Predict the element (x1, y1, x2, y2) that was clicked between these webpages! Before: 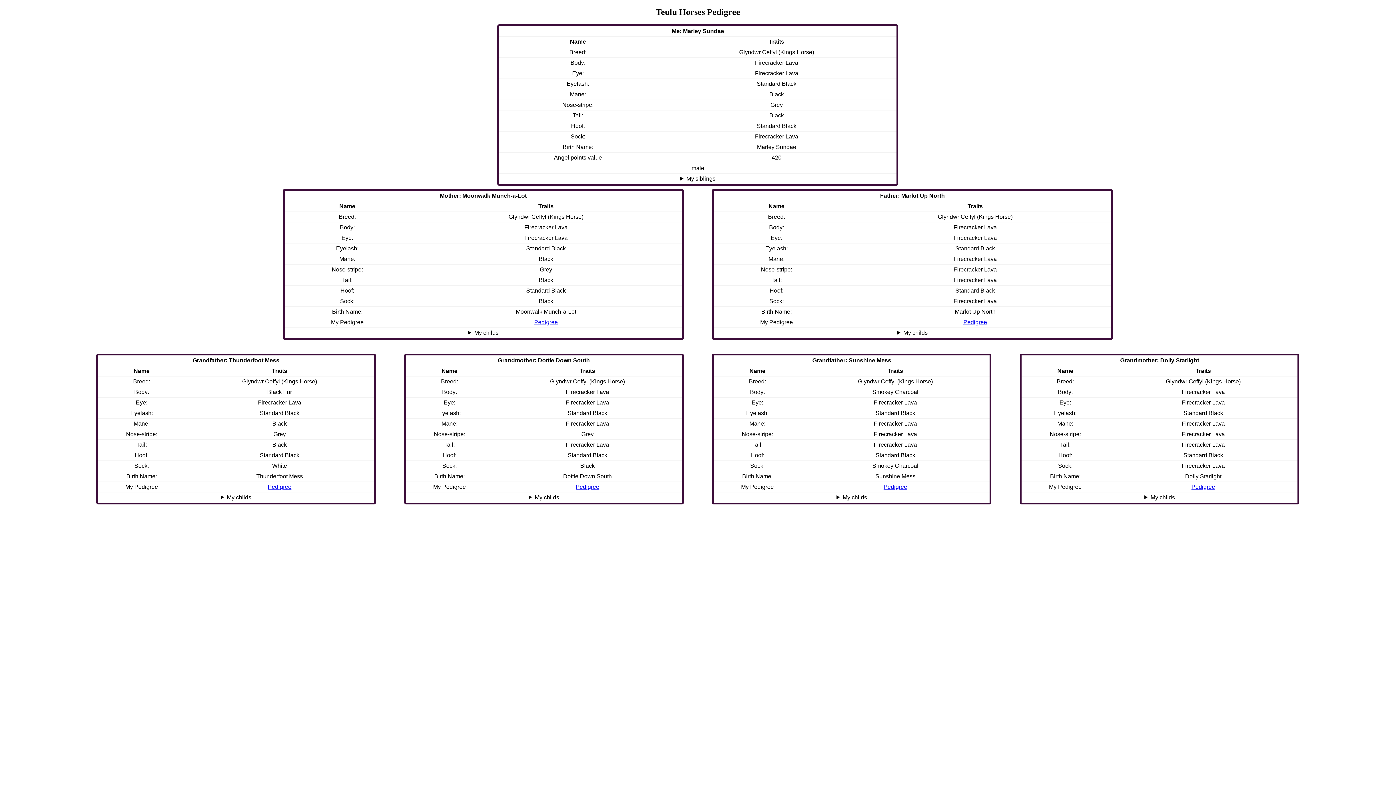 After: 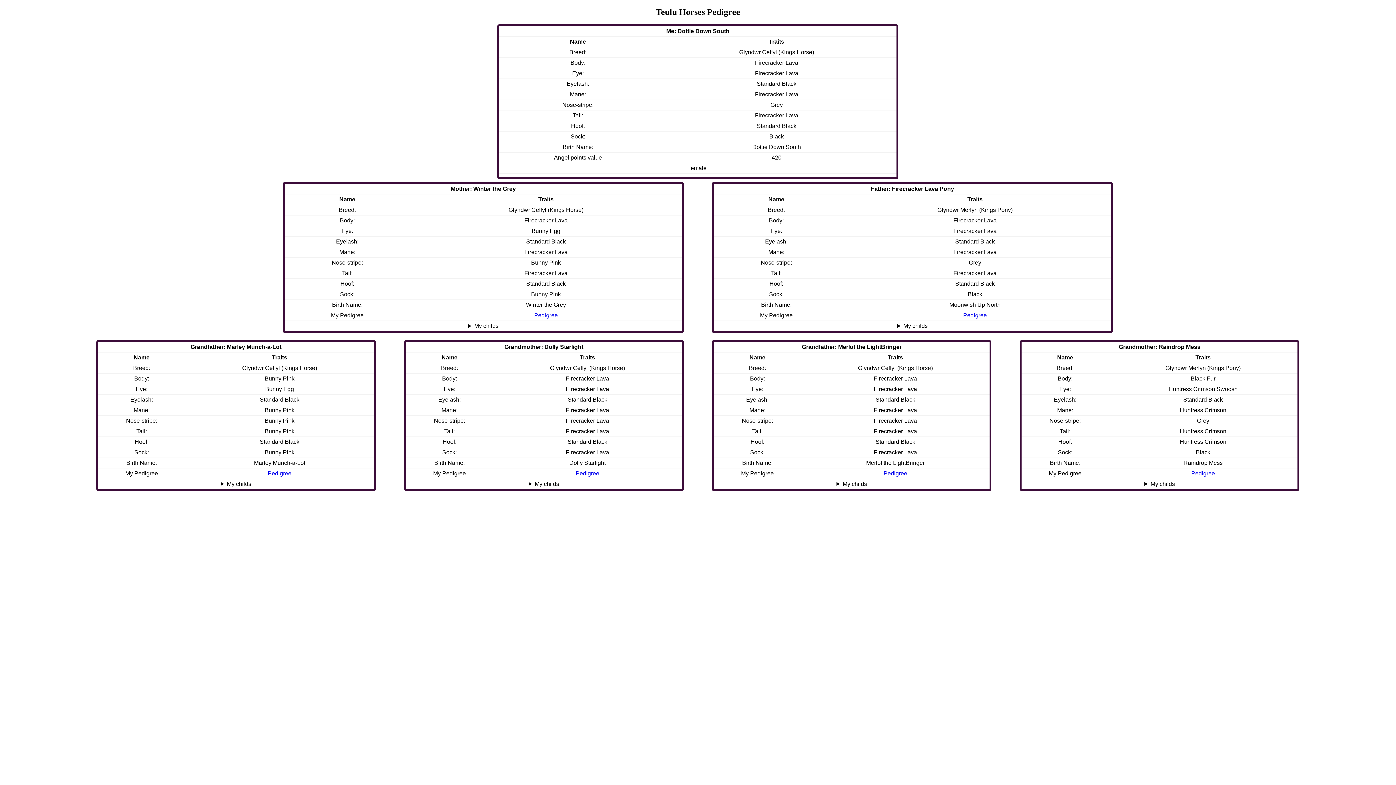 Action: bbox: (575, 483, 599, 490) label: Pedigree